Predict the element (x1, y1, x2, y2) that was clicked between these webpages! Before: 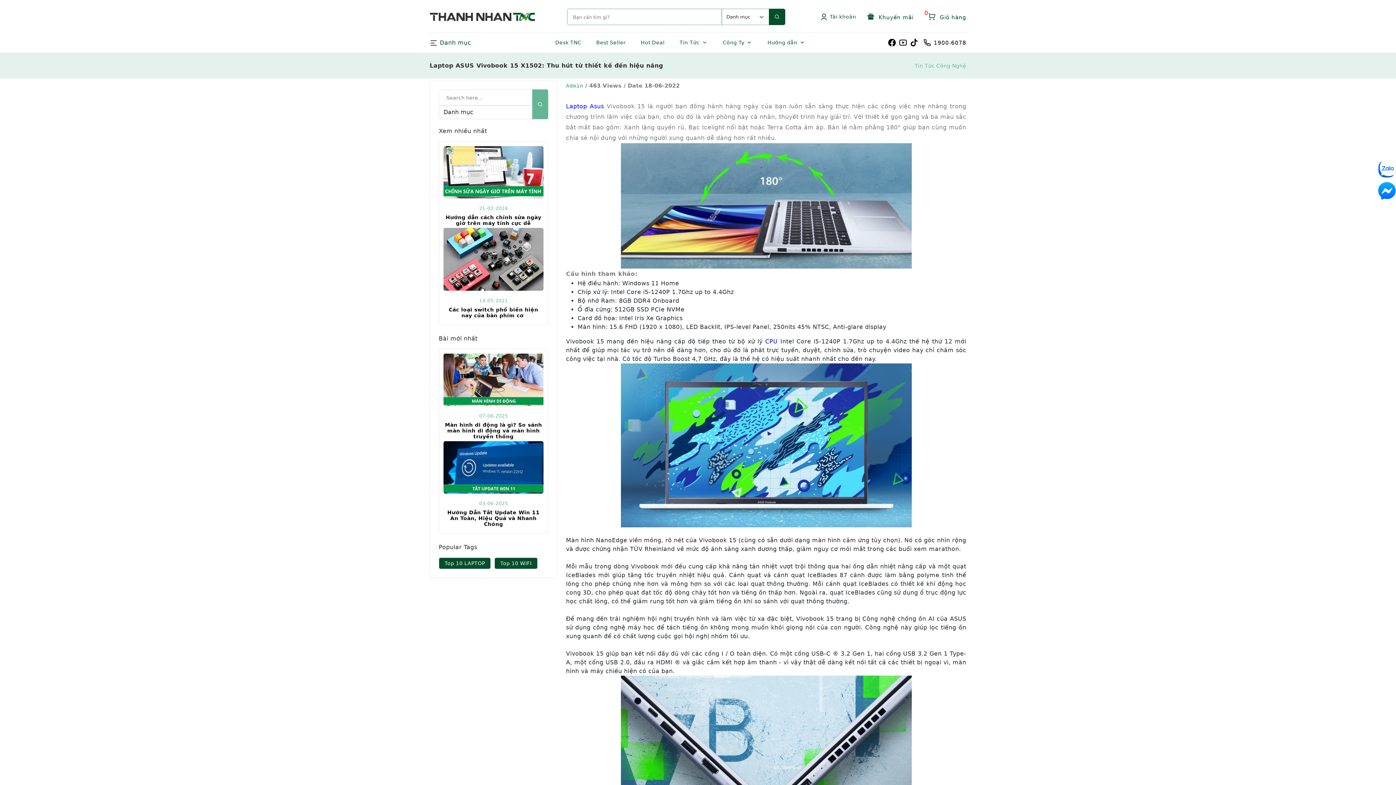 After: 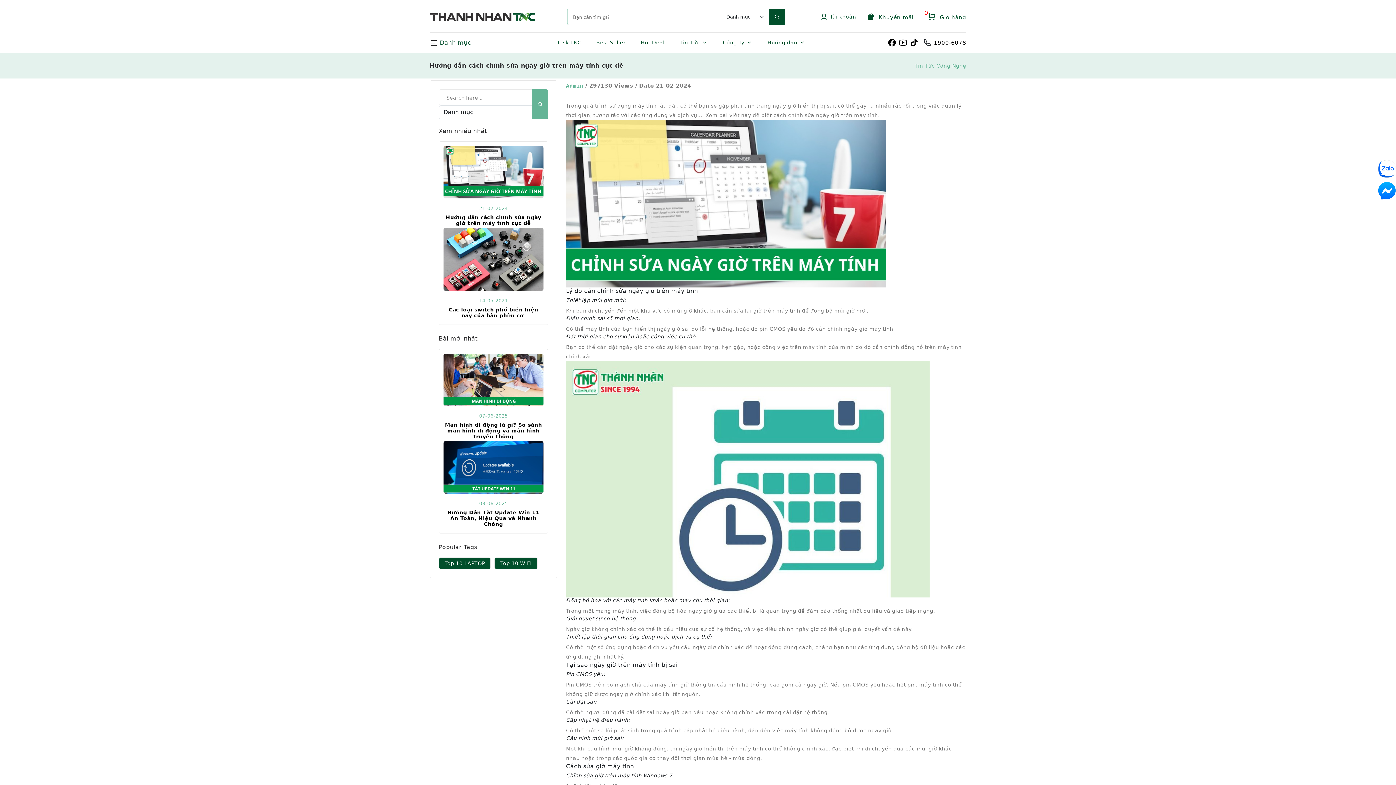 Action: label: Hướng dẫn cách chỉnh sửa ngày giờ trên máy tính cực dễ bbox: (445, 214, 541, 226)